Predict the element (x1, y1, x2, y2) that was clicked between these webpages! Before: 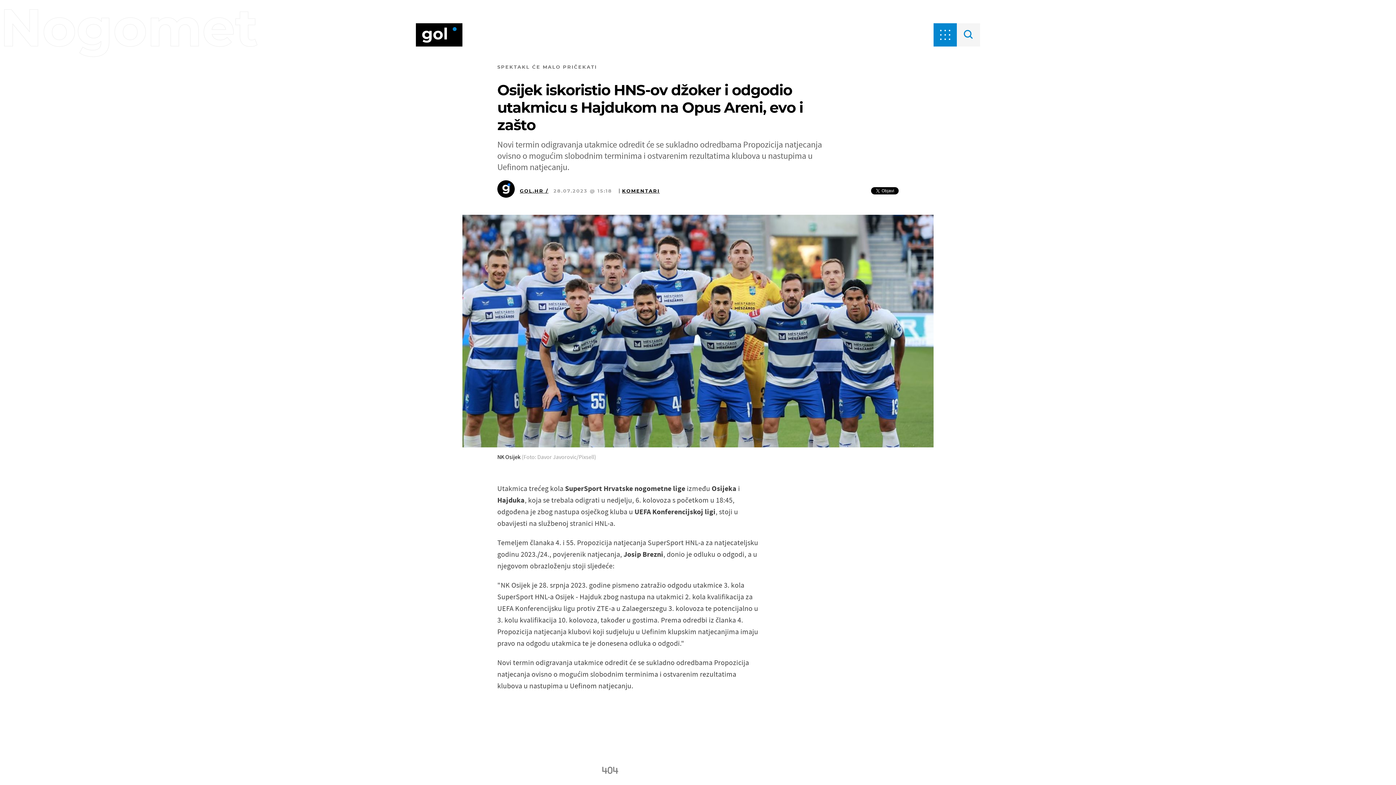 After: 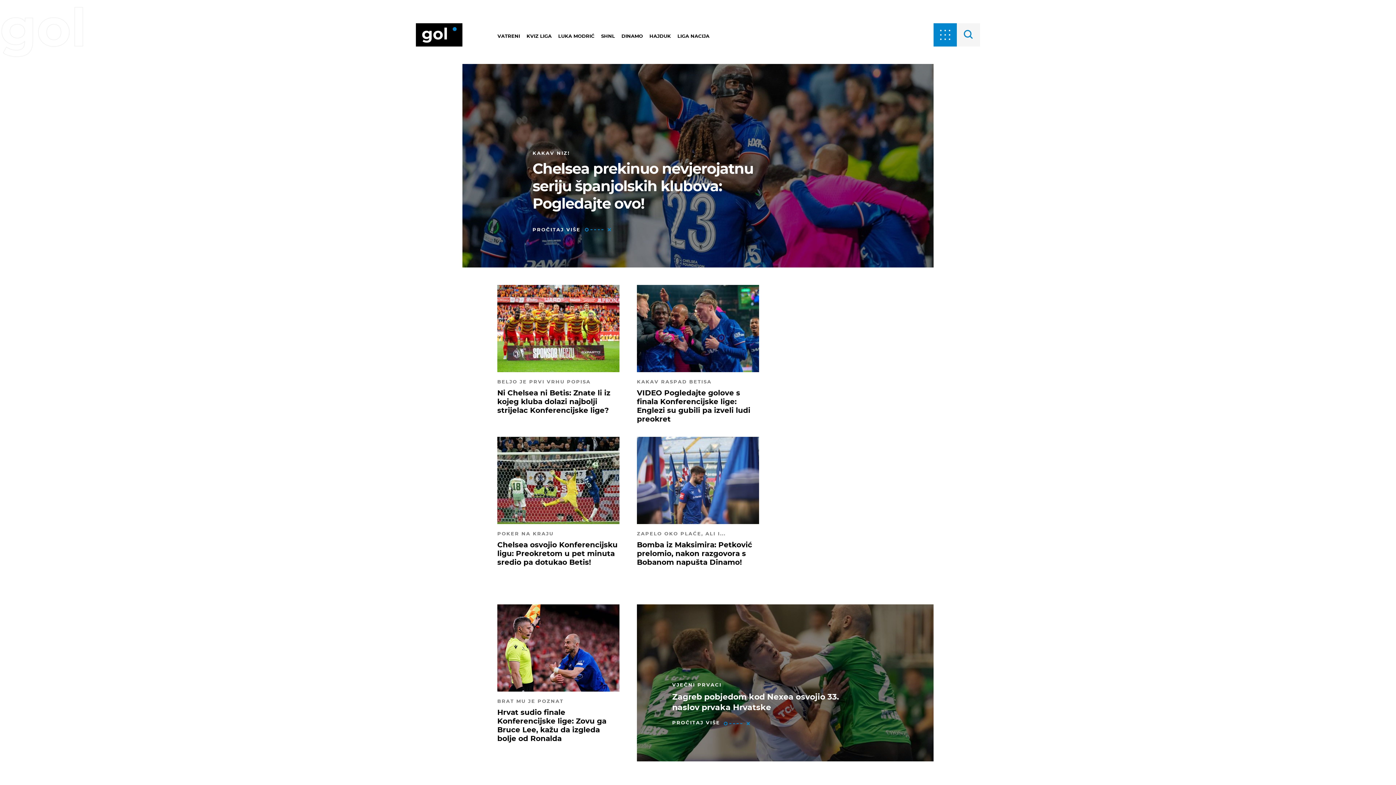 Action: bbox: (416, 23, 462, 46)